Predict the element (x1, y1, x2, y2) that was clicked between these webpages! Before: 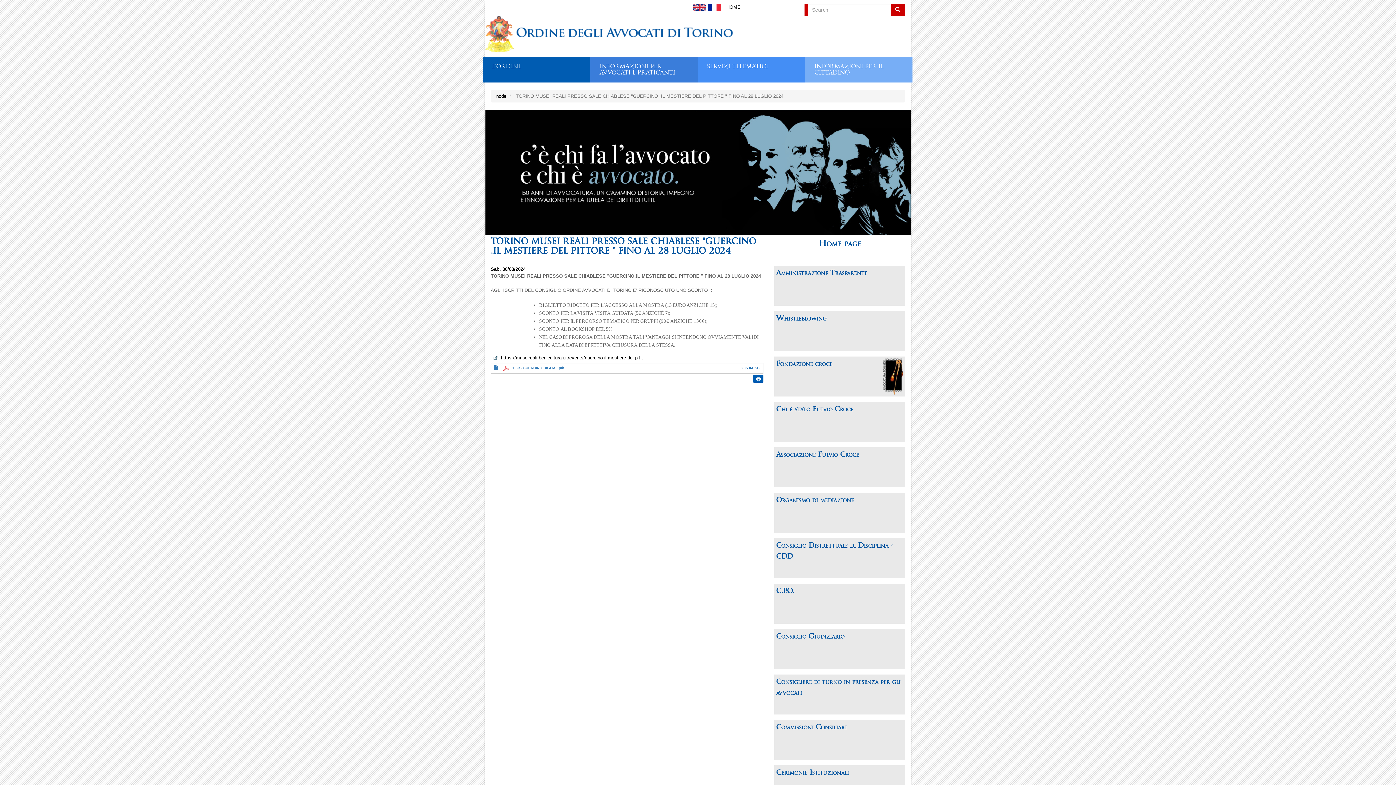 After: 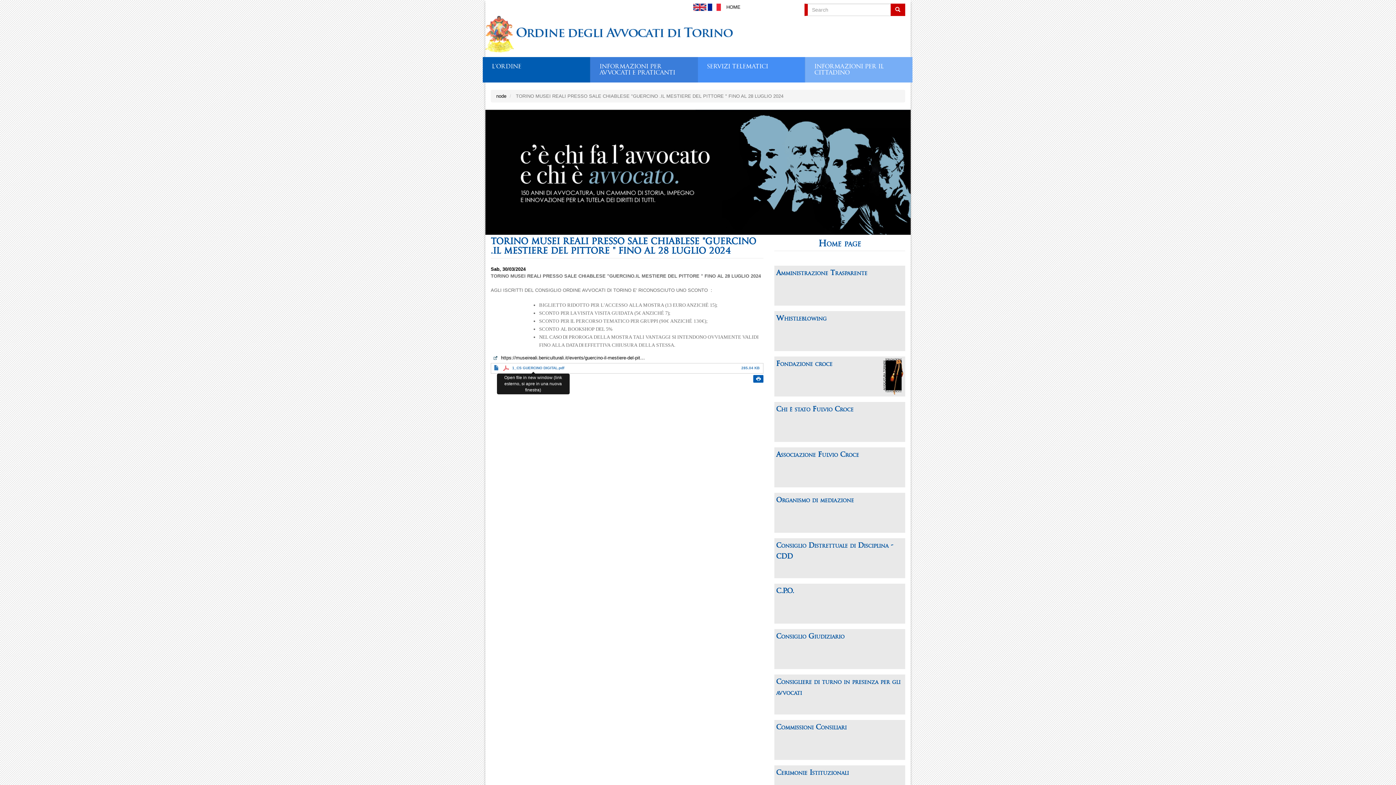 Action: bbox: (502, 365, 564, 371) label: 1_CS GUERCINO DIGITAL.pdf